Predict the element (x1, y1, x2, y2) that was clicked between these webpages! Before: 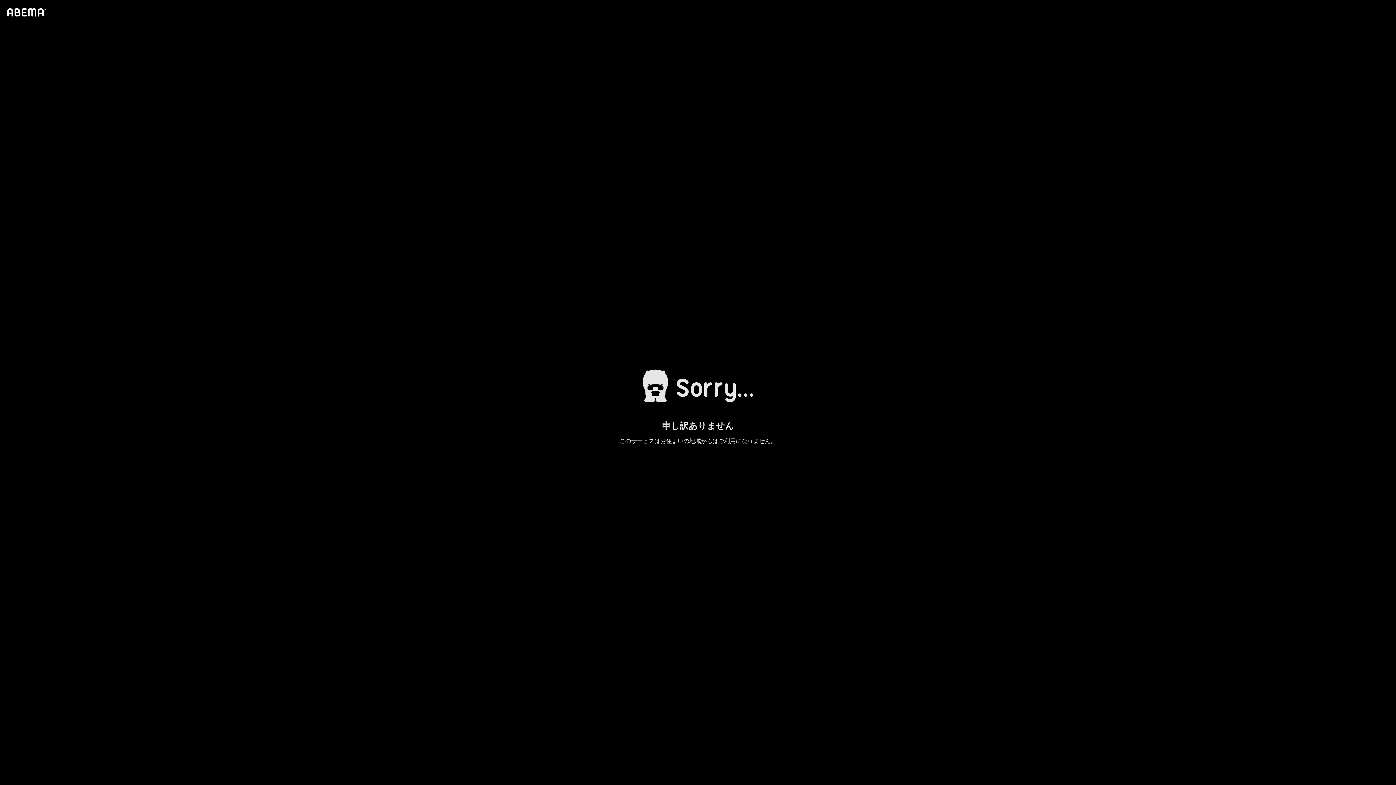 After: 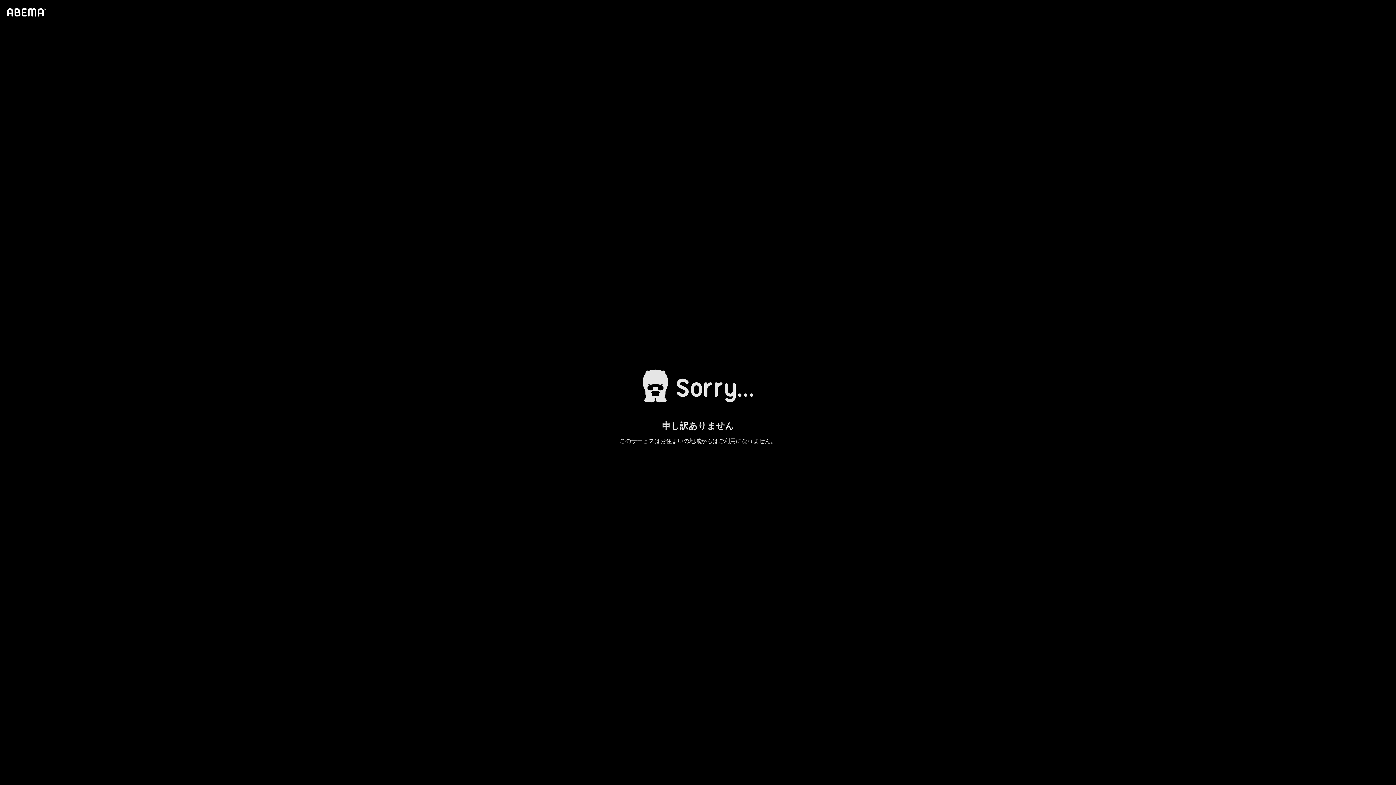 Action: bbox: (4, 1, 46, 23)